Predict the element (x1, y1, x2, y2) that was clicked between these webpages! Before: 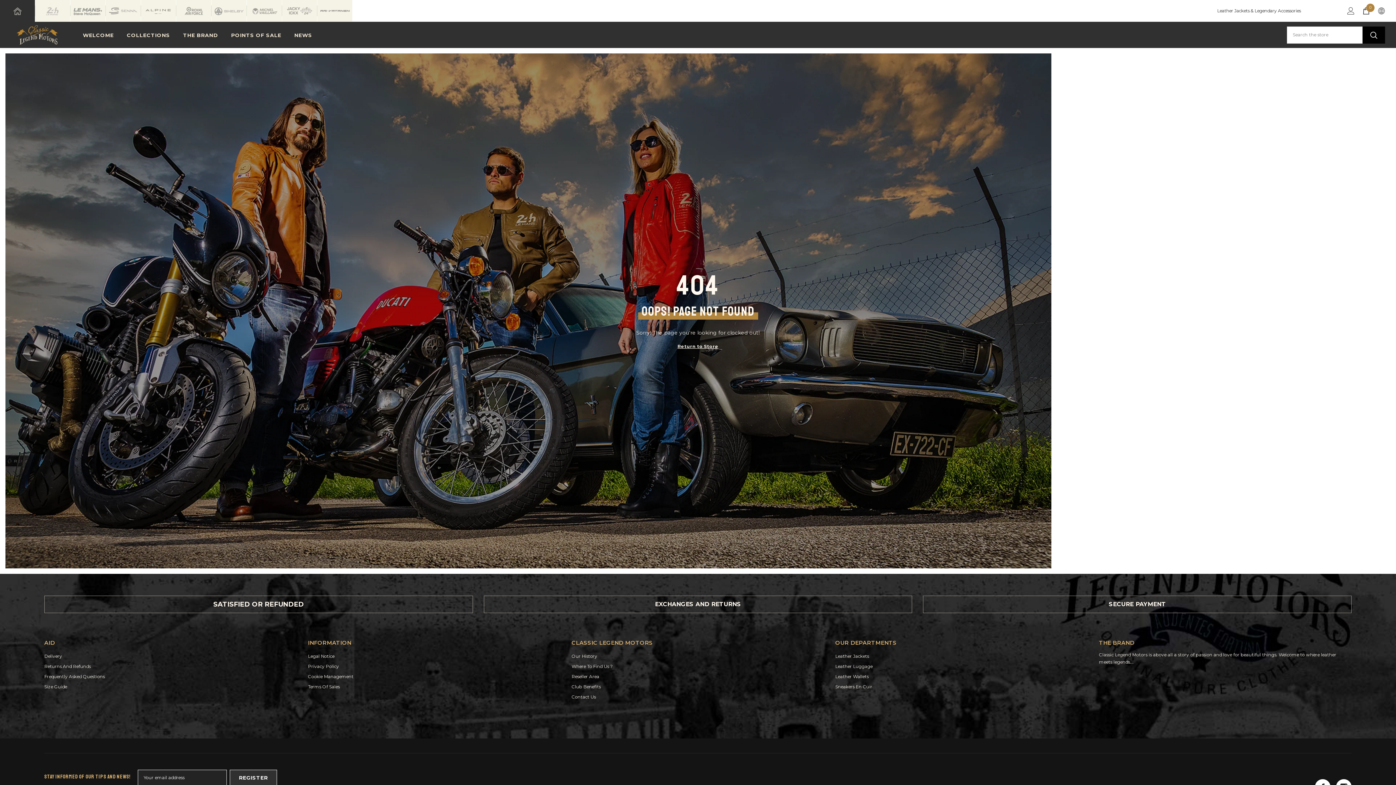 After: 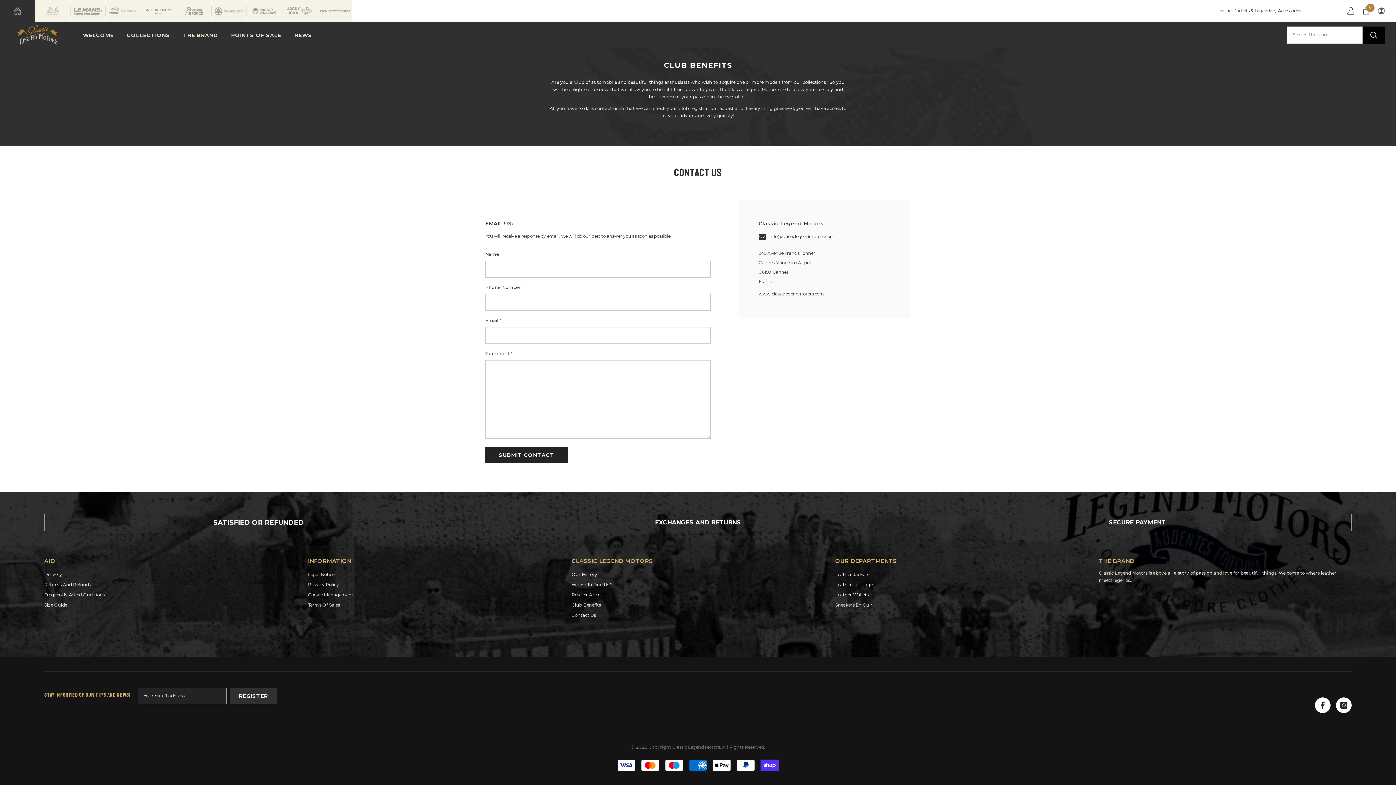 Action: bbox: (571, 682, 600, 692) label: Club Benefits